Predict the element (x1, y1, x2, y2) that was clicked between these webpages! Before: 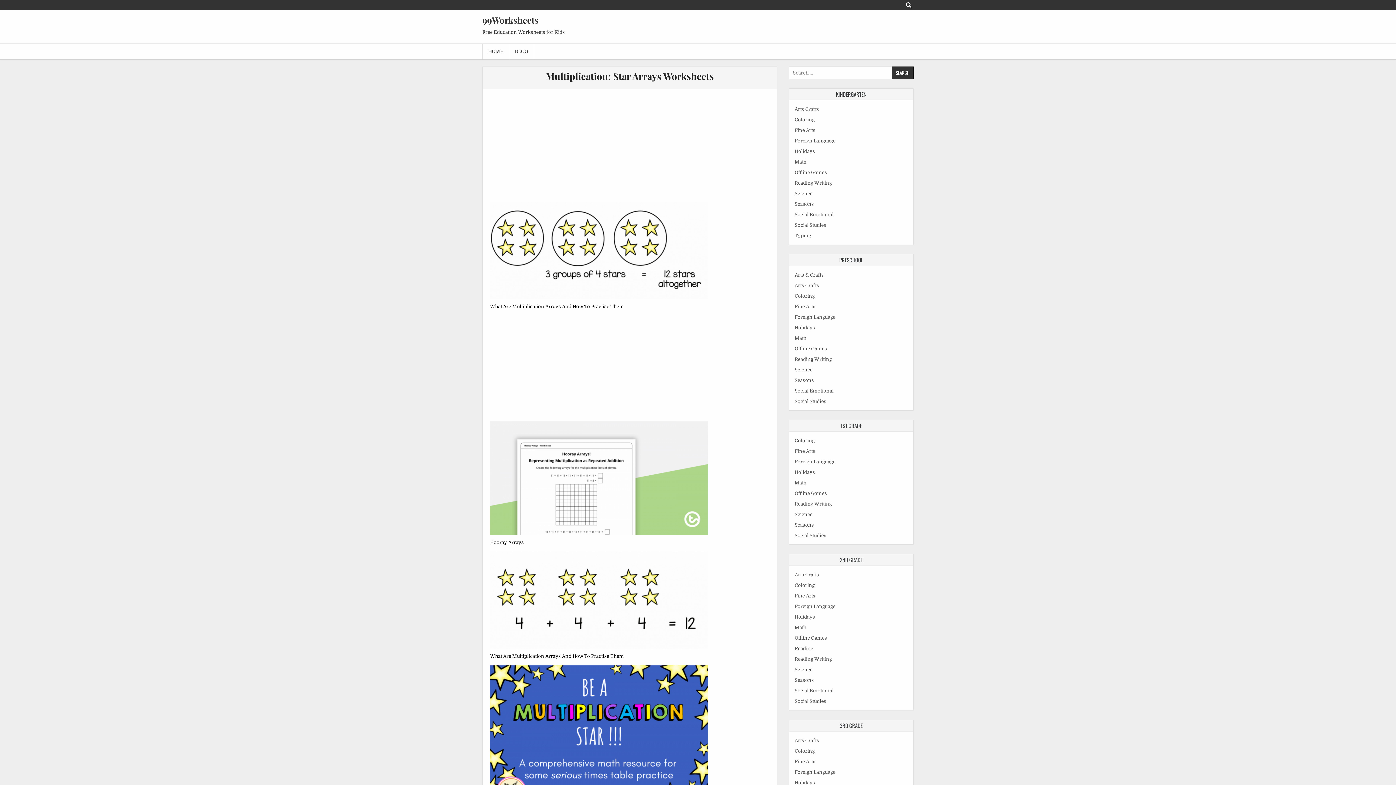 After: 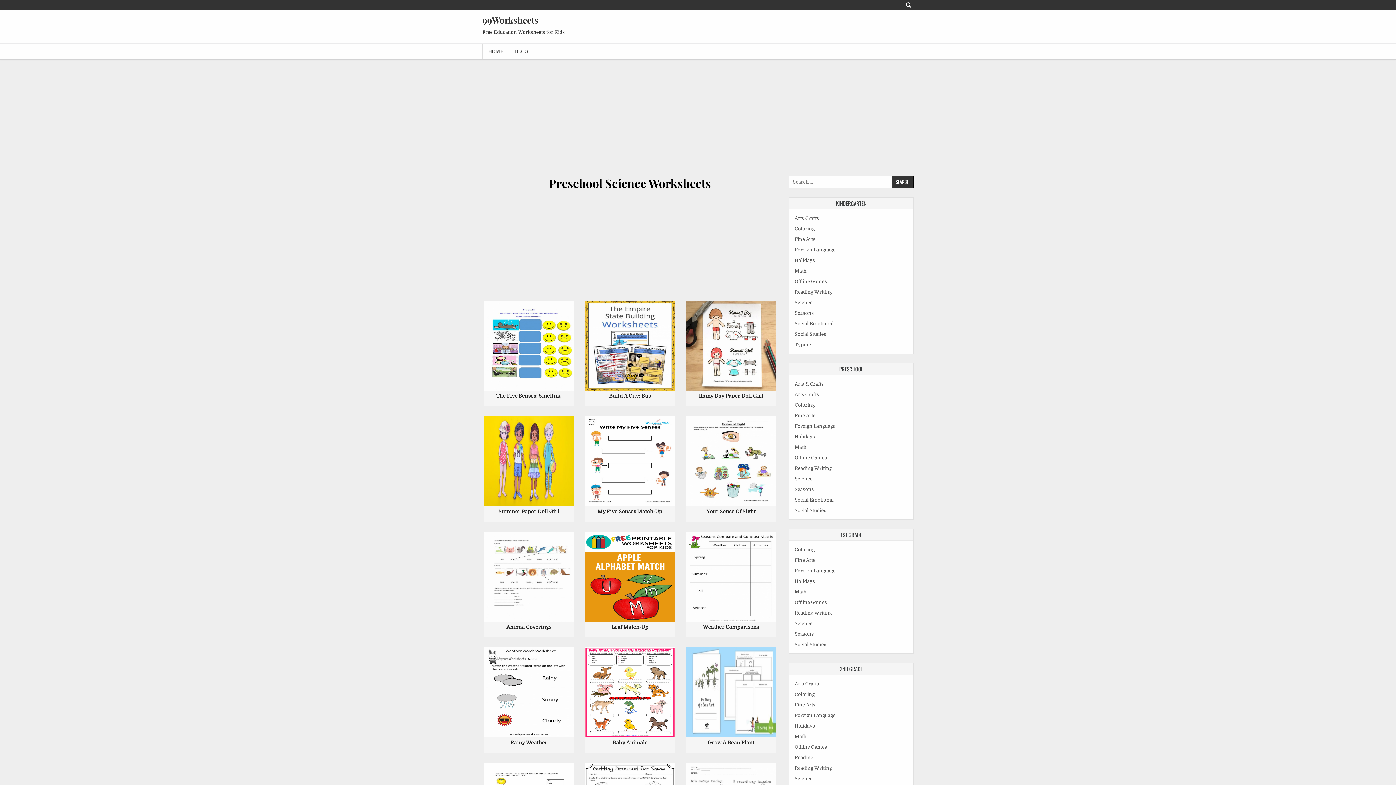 Action: label: Science bbox: (794, 367, 812, 372)